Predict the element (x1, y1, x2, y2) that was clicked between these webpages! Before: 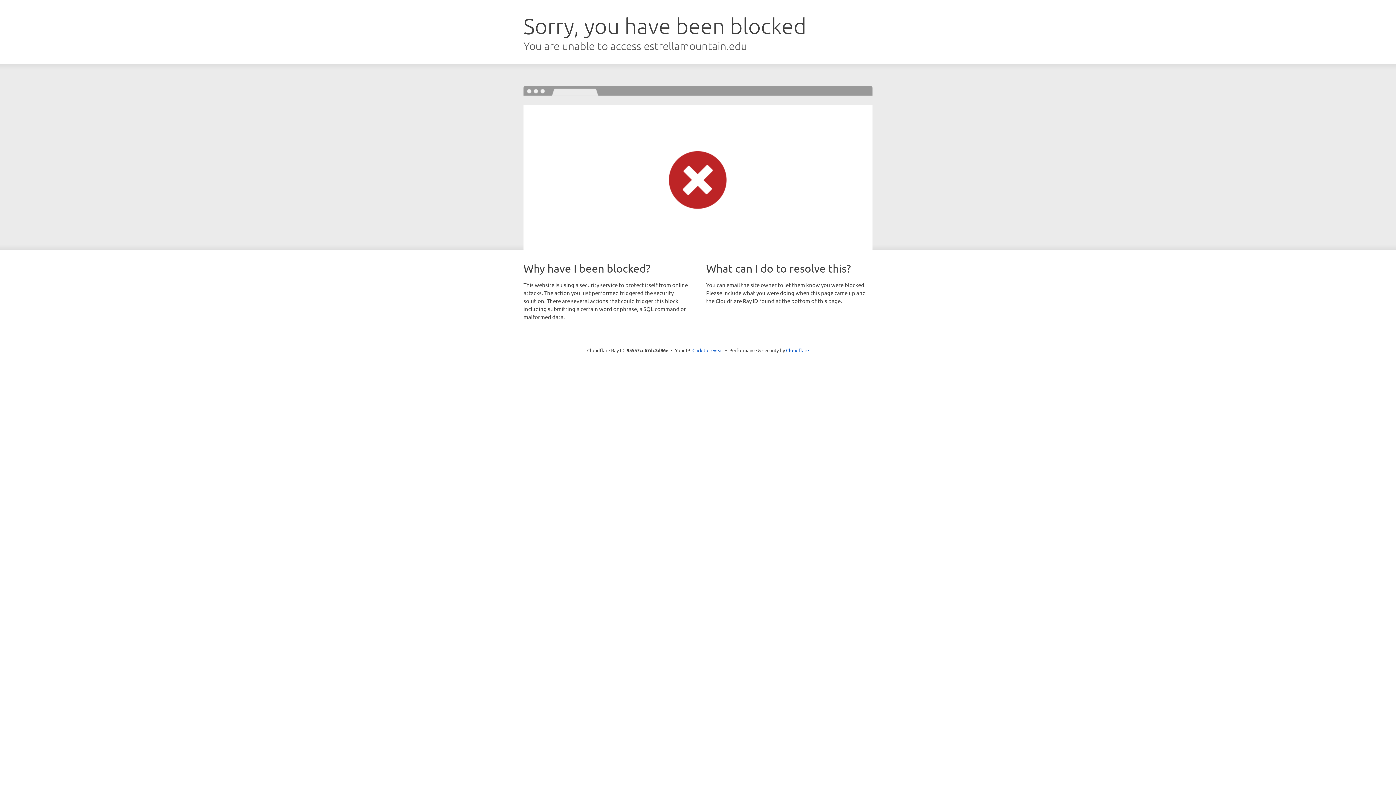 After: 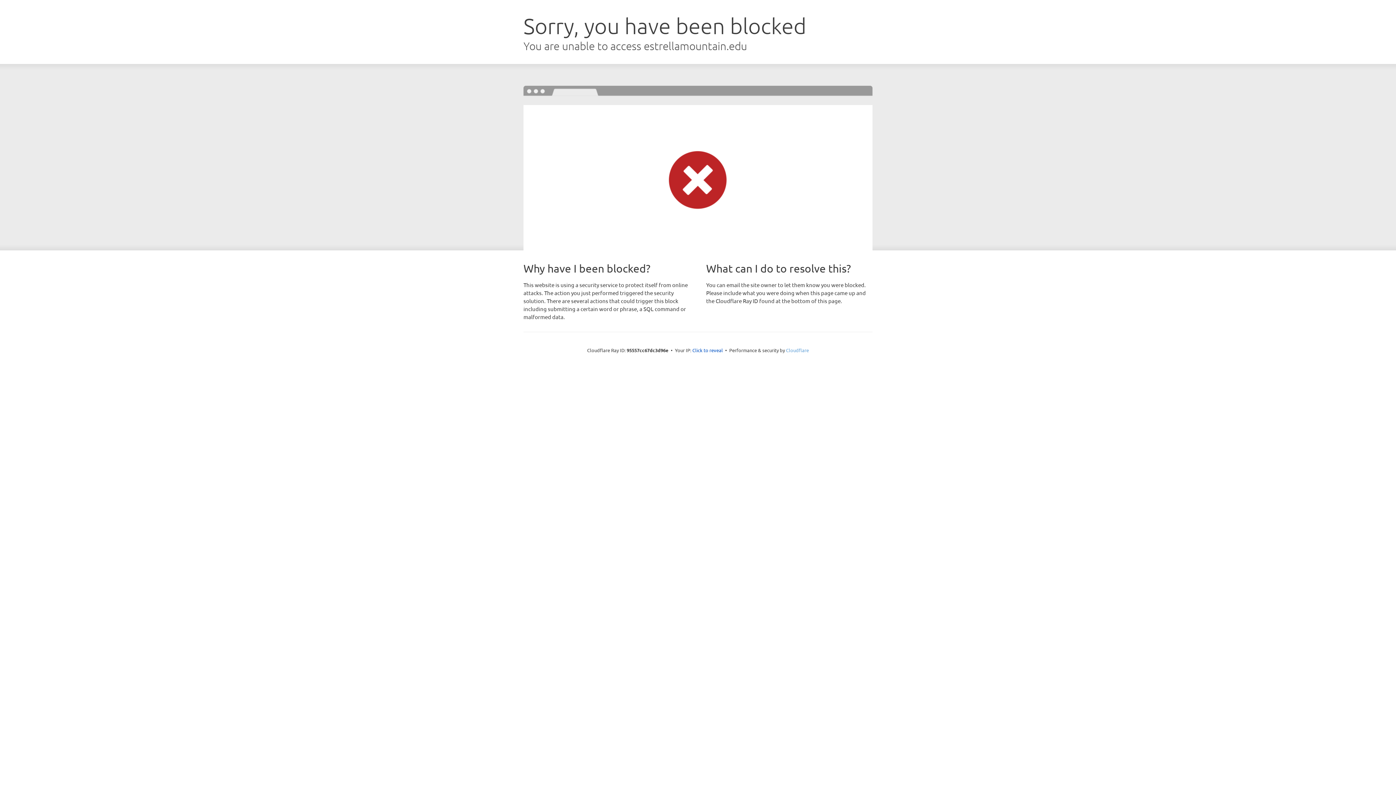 Action: label: Cloudflare bbox: (786, 347, 809, 353)